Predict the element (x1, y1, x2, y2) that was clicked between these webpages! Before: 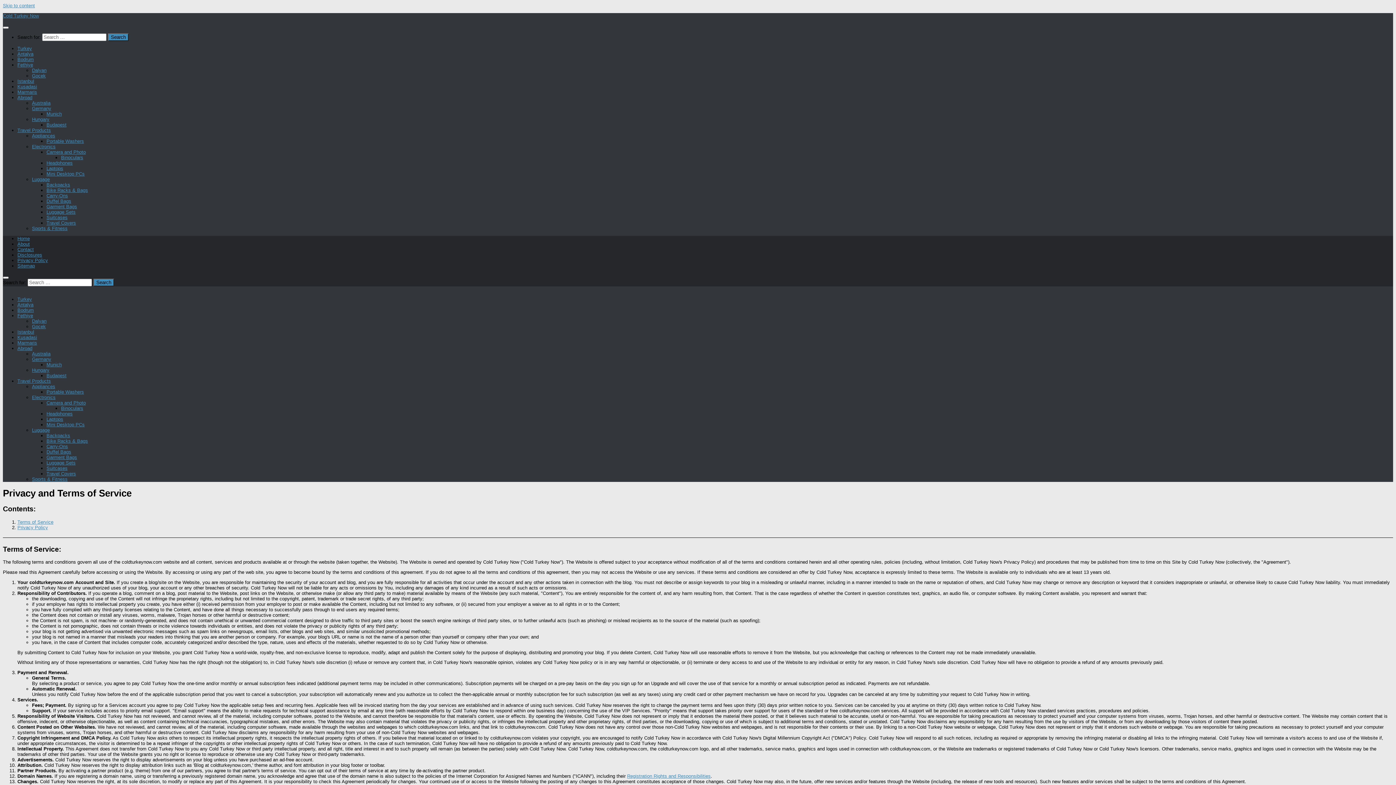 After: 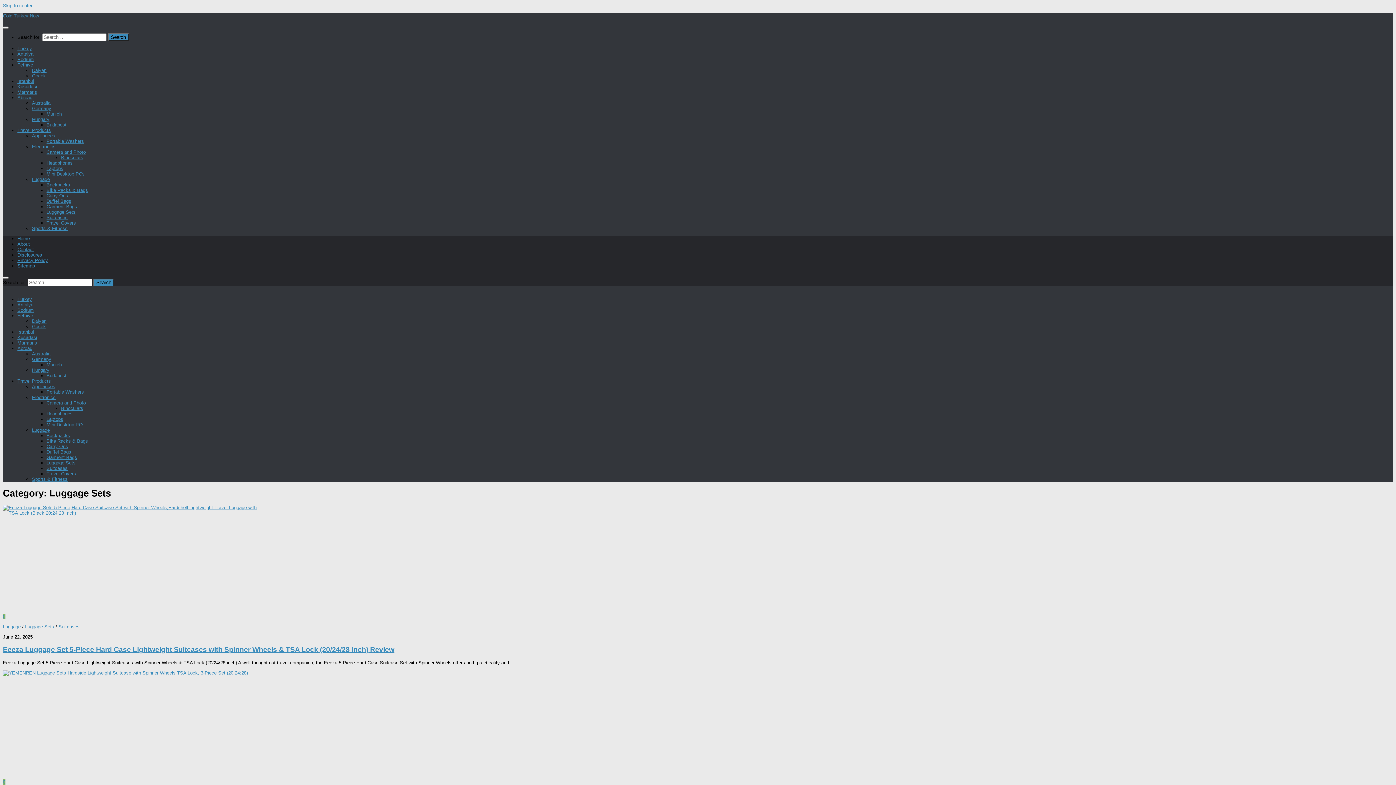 Action: label: Luggage Sets bbox: (46, 209, 75, 214)